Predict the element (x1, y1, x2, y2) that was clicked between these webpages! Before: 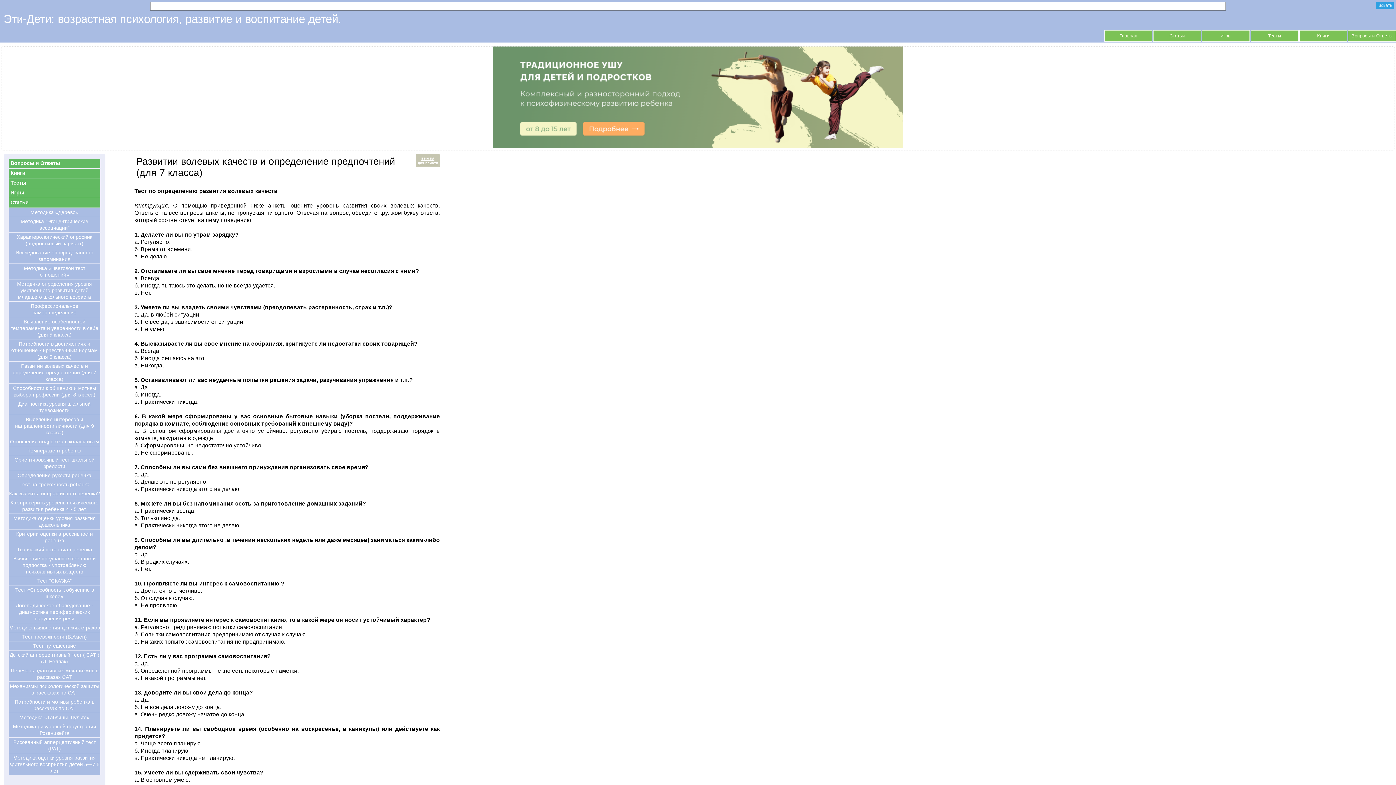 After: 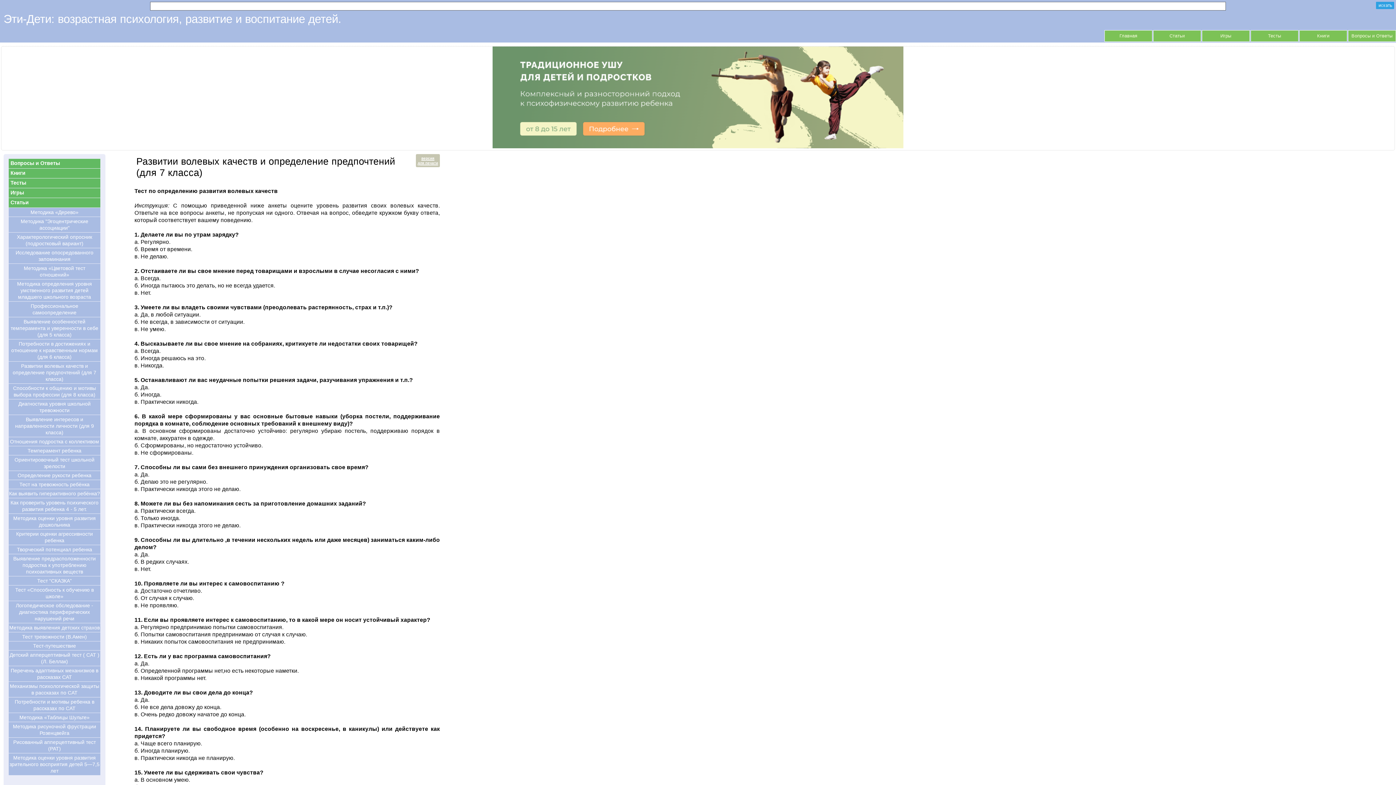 Action: bbox: (492, 143, 903, 149)